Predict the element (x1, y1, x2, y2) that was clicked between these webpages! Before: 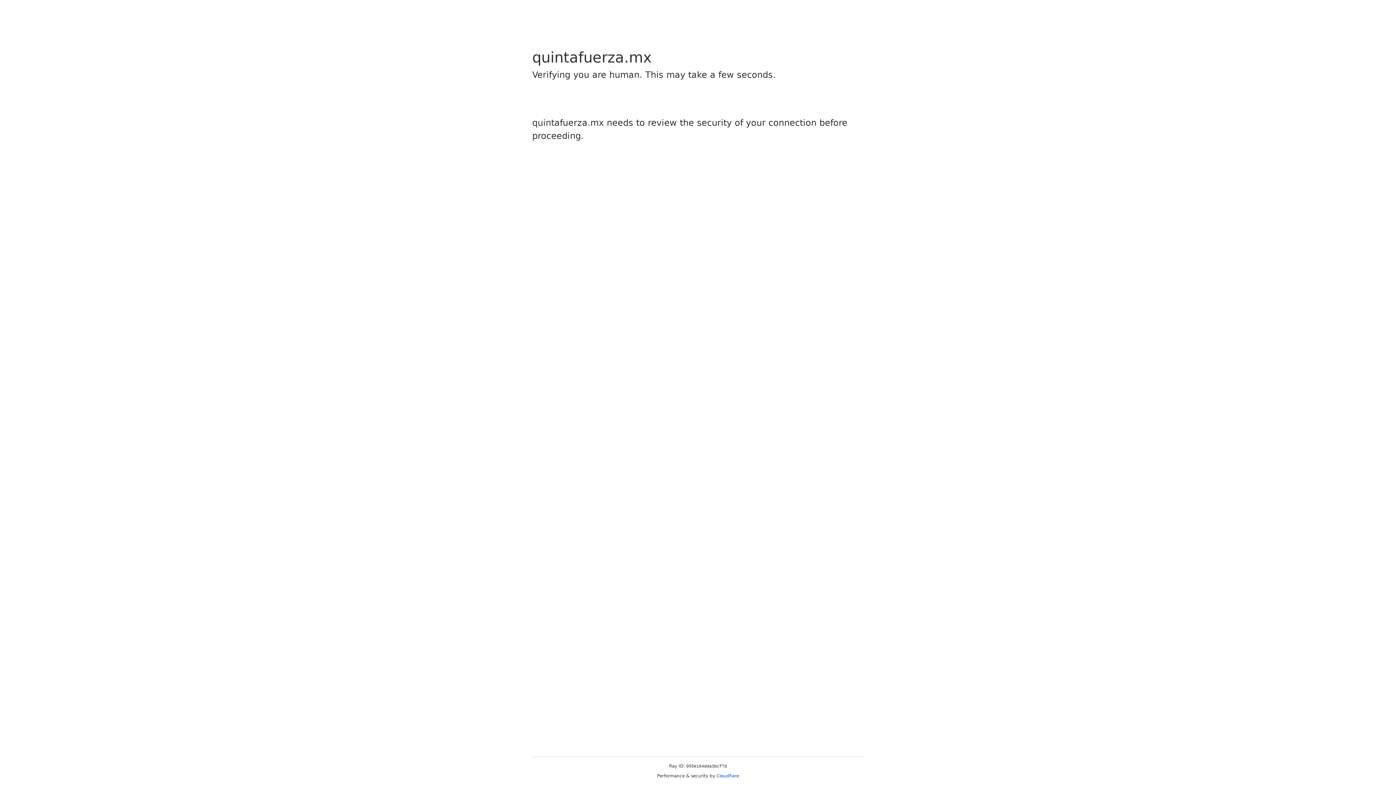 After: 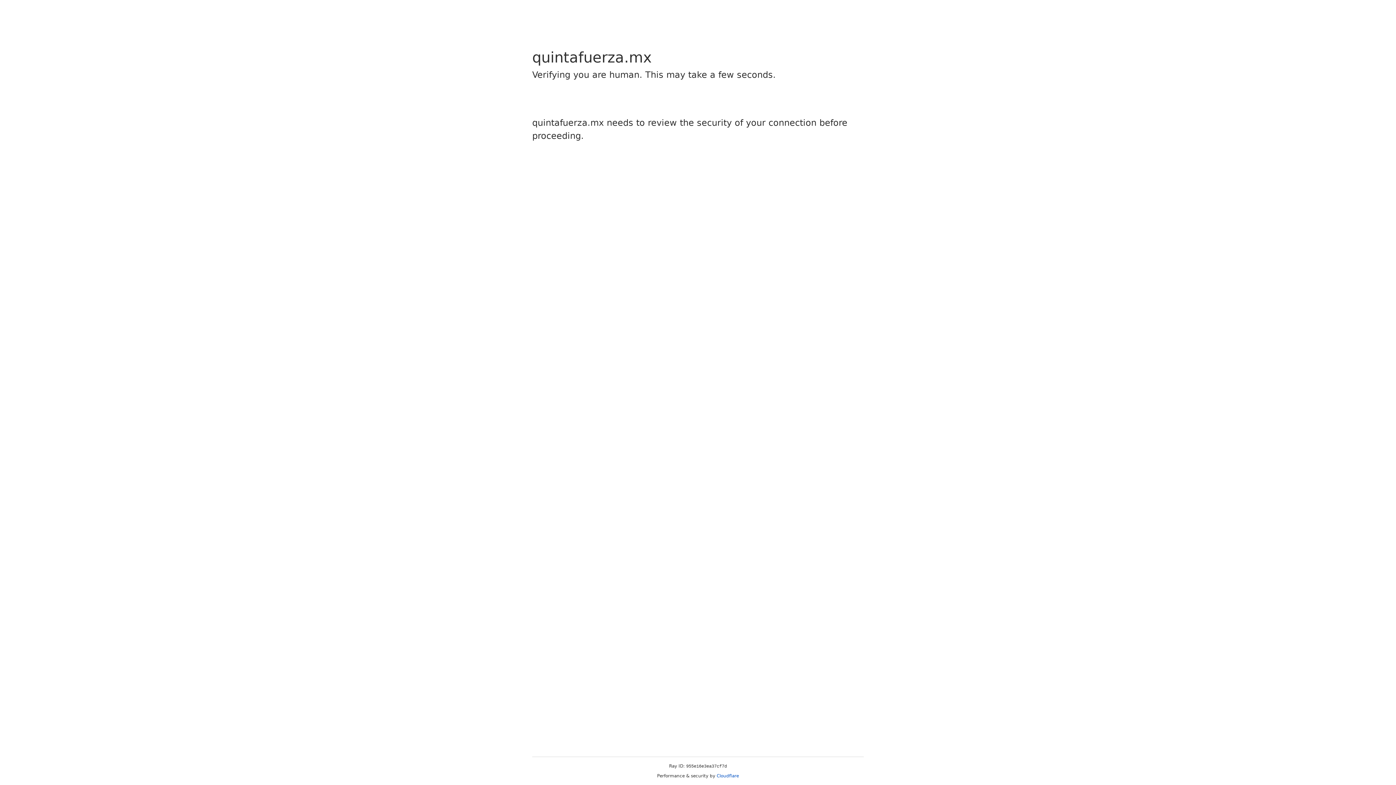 Action: bbox: (716, 773, 739, 778) label: Cloudflare